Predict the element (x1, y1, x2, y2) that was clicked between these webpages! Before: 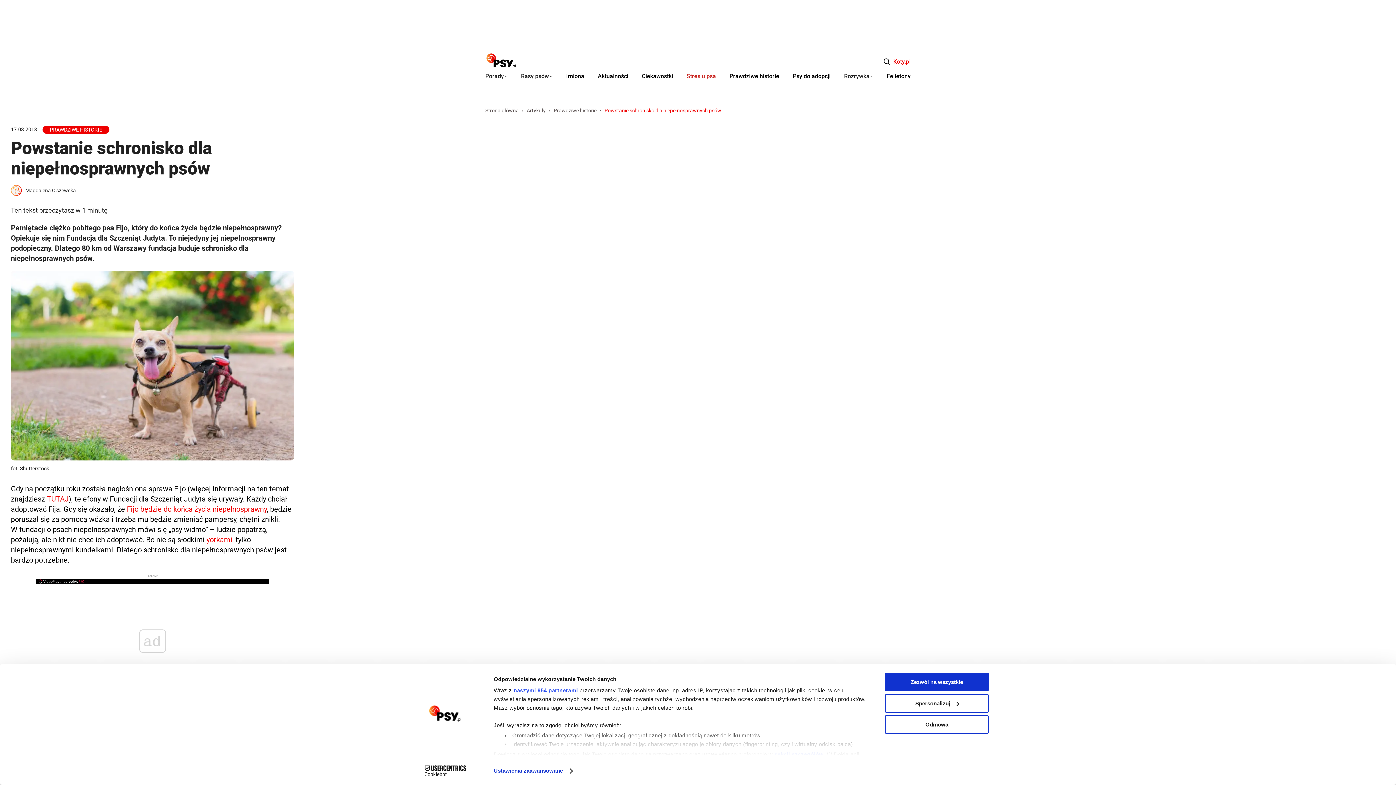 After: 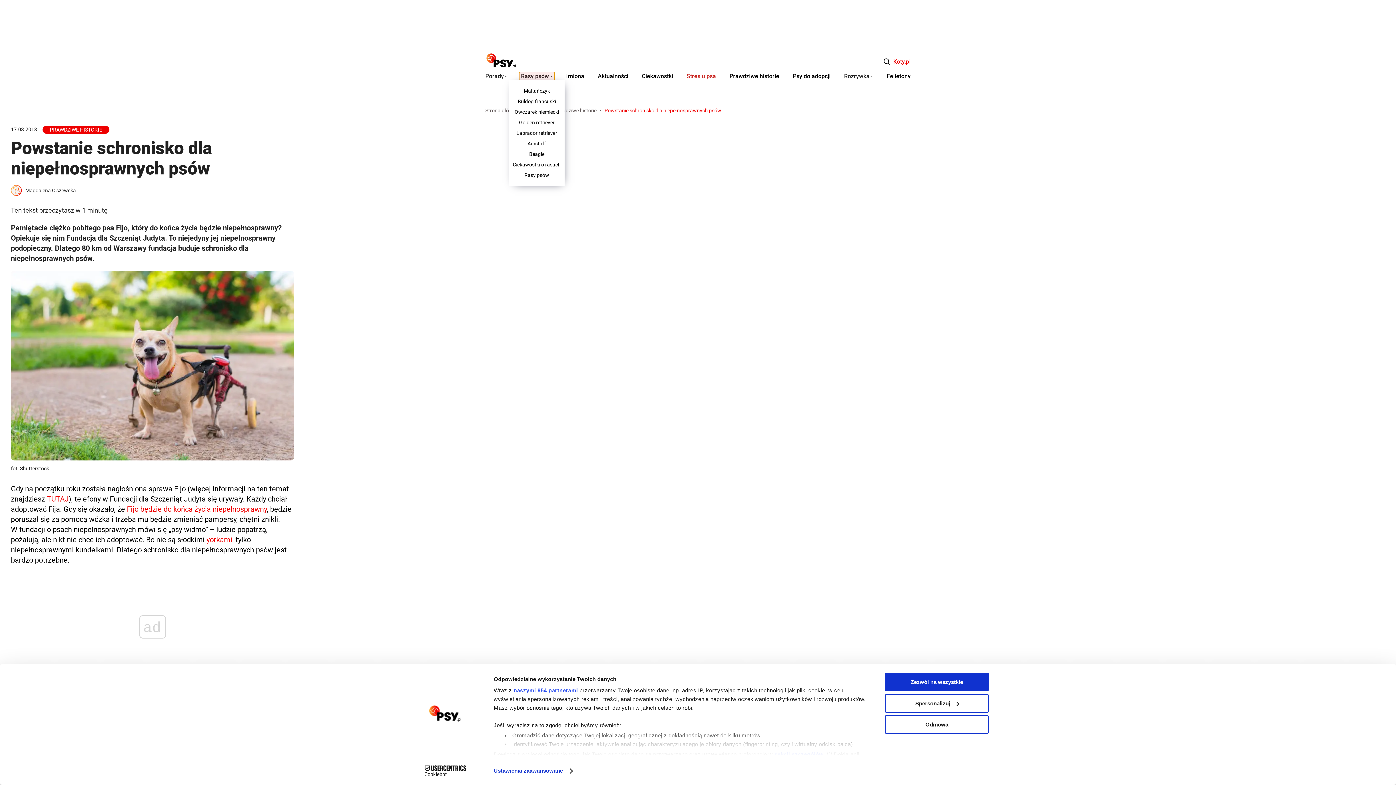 Action: bbox: (521, 72, 552, 79) label: Rasy psów